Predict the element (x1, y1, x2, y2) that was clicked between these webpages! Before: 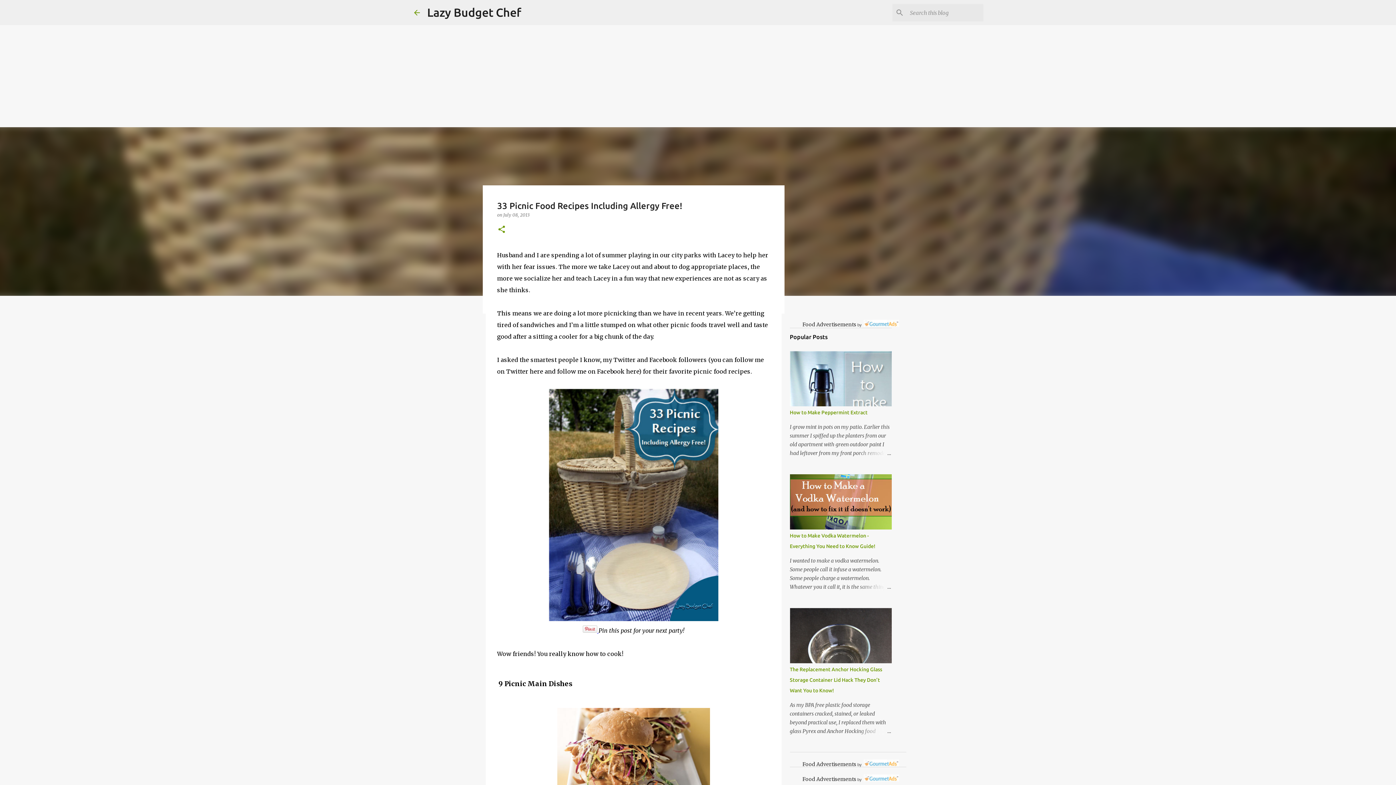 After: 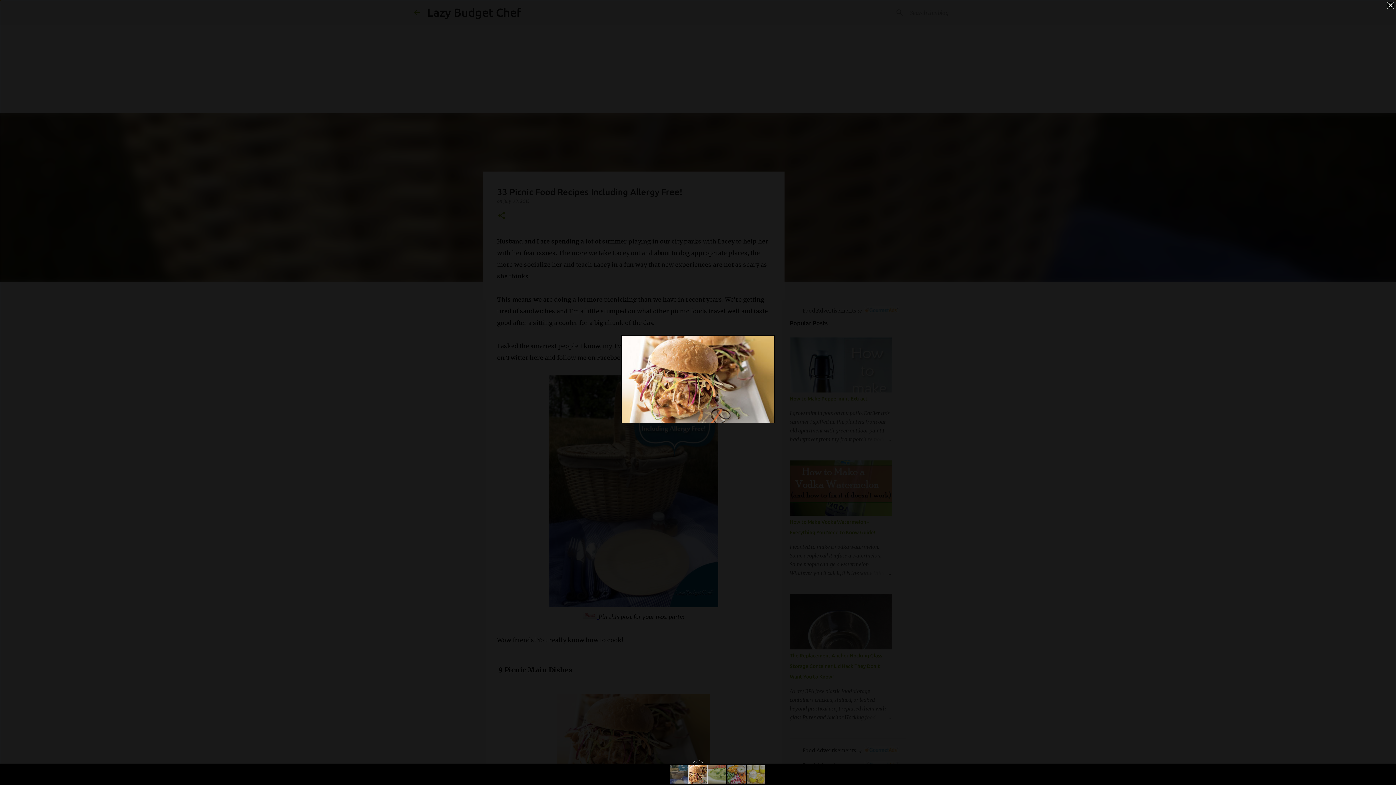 Action: bbox: (557, 708, 710, 799)